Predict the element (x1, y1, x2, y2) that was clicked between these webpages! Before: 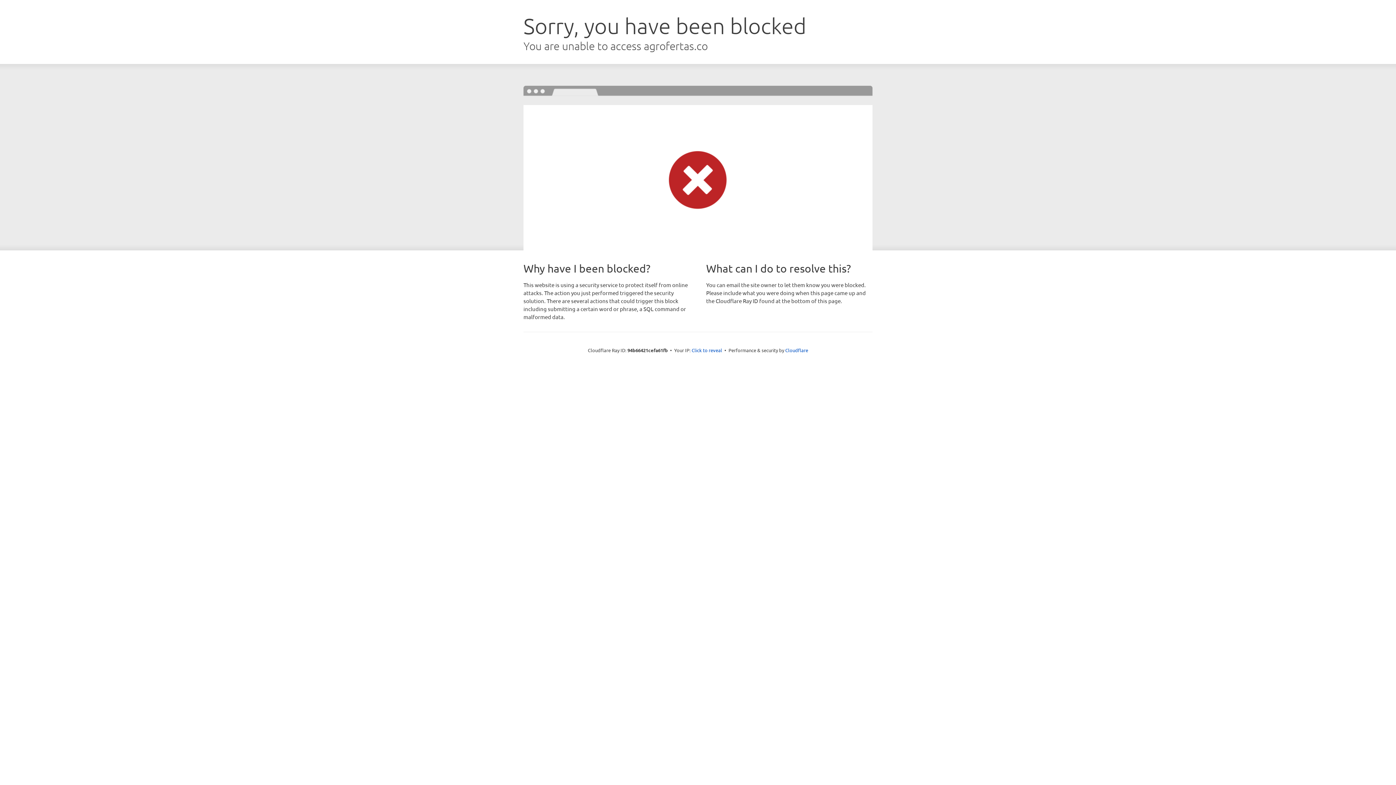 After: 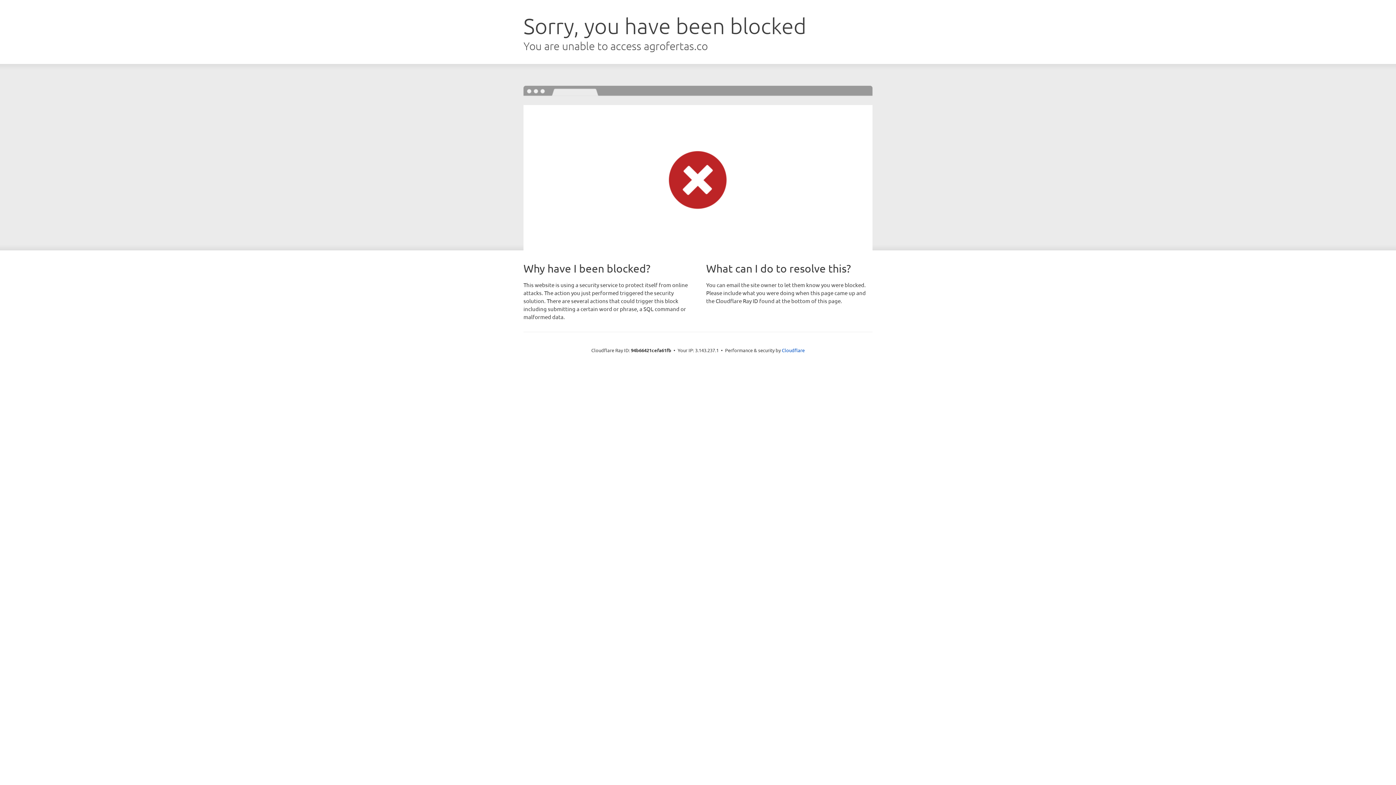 Action: bbox: (691, 346, 722, 353) label: Click to reveal